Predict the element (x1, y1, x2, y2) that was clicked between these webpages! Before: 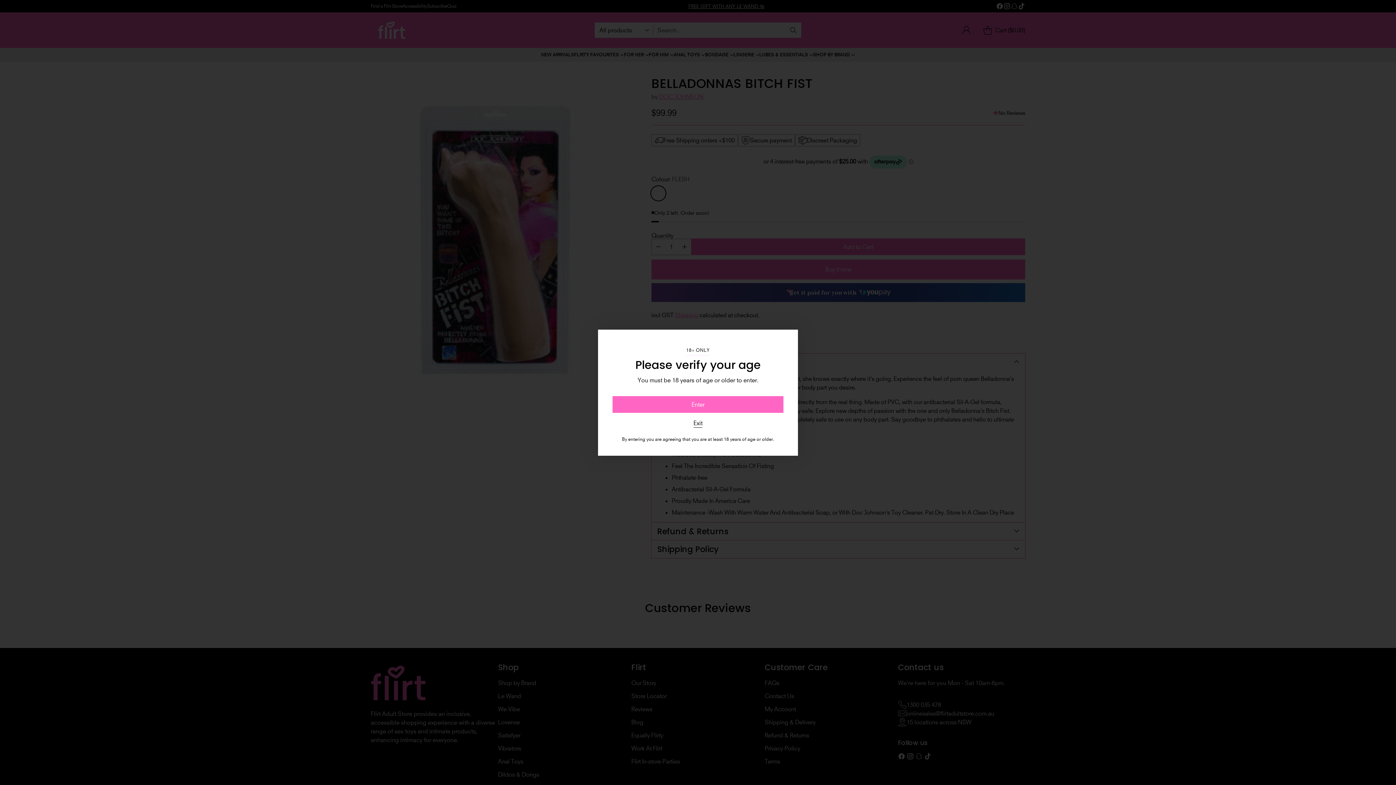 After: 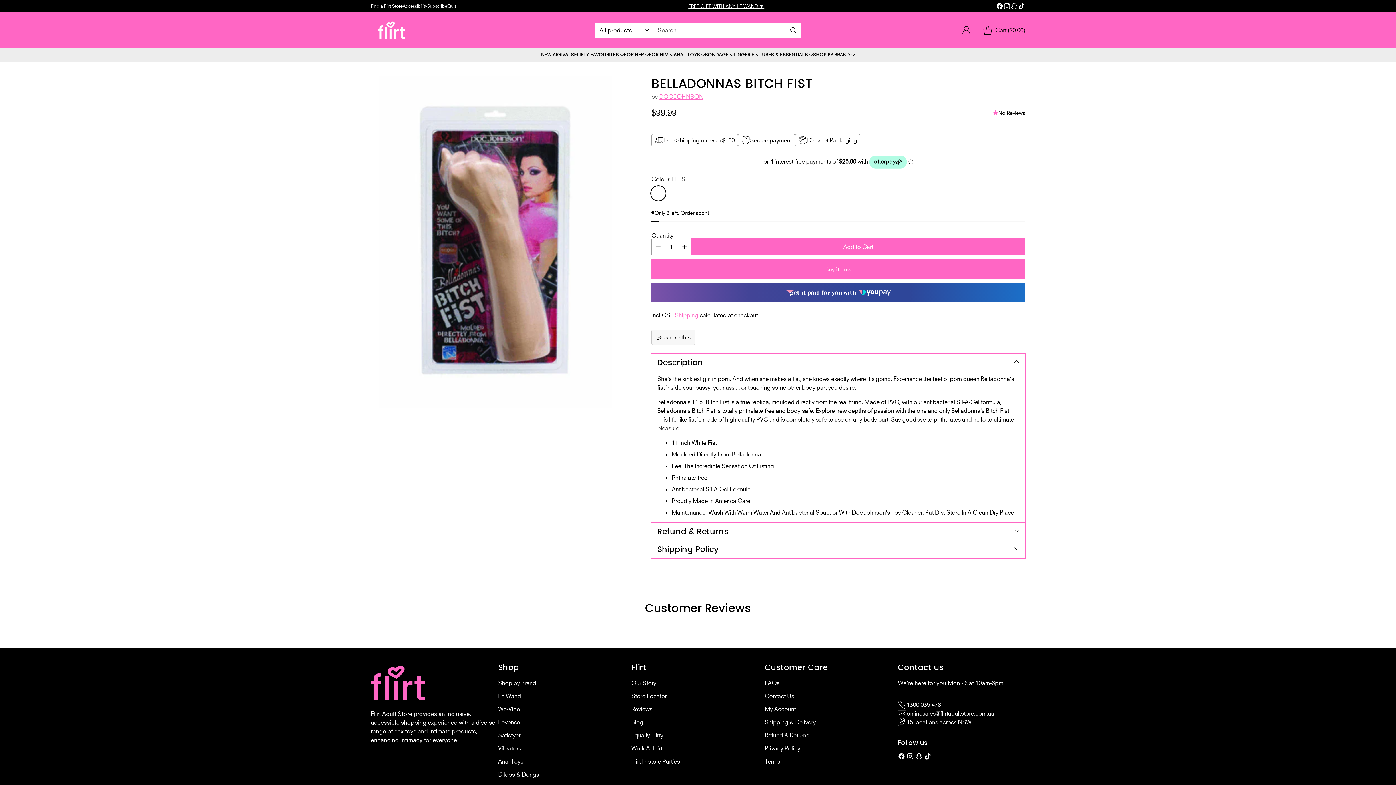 Action: bbox: (612, 396, 783, 412) label: Enter